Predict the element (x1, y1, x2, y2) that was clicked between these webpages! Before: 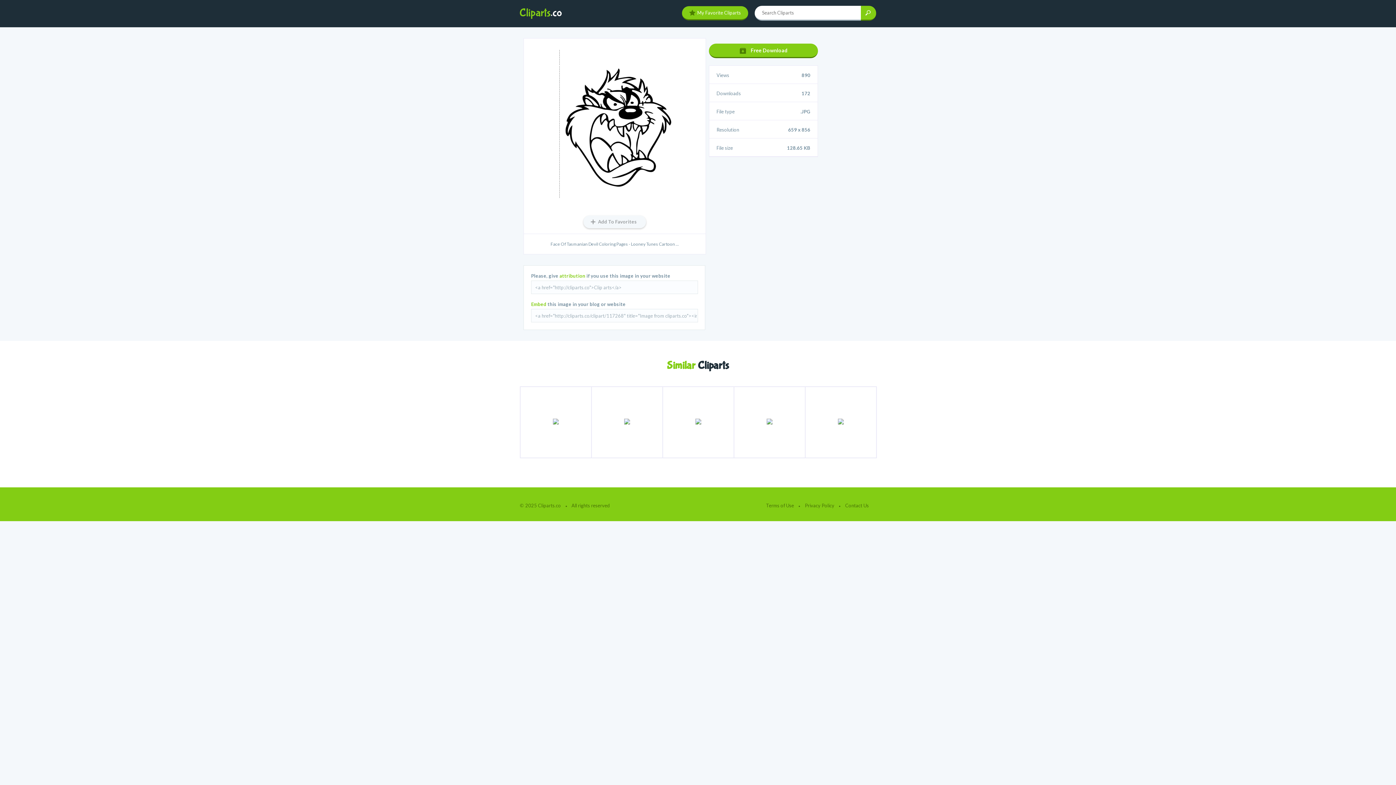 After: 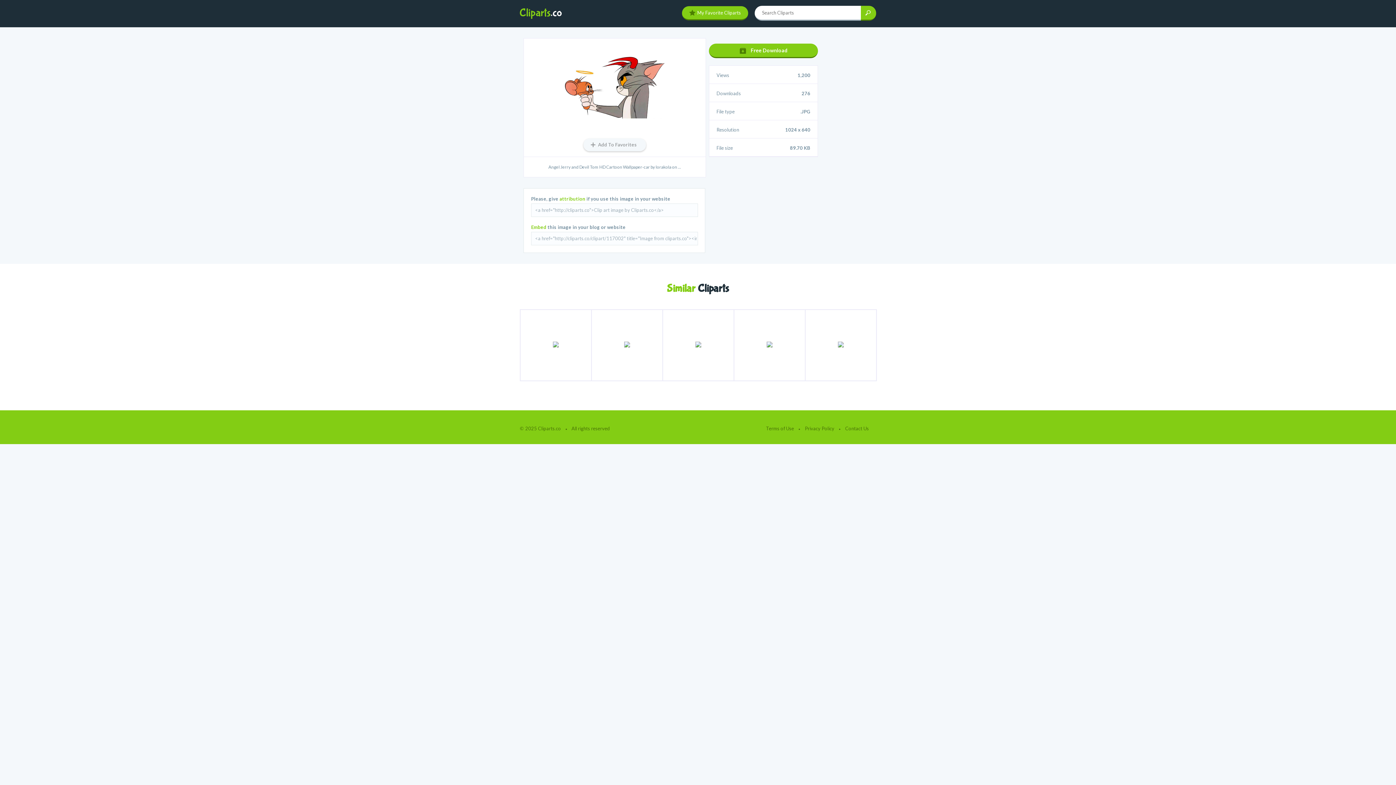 Action: bbox: (591, 386, 662, 458)